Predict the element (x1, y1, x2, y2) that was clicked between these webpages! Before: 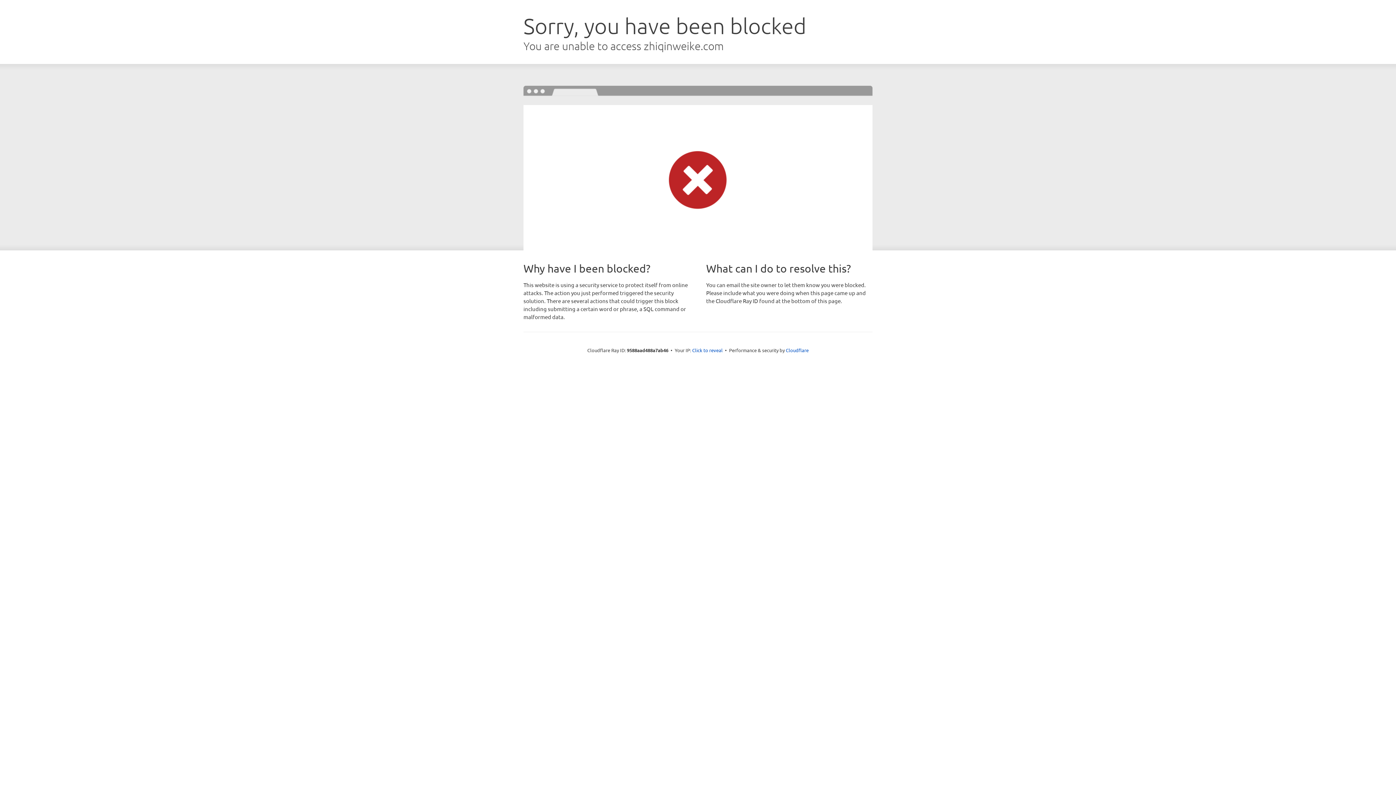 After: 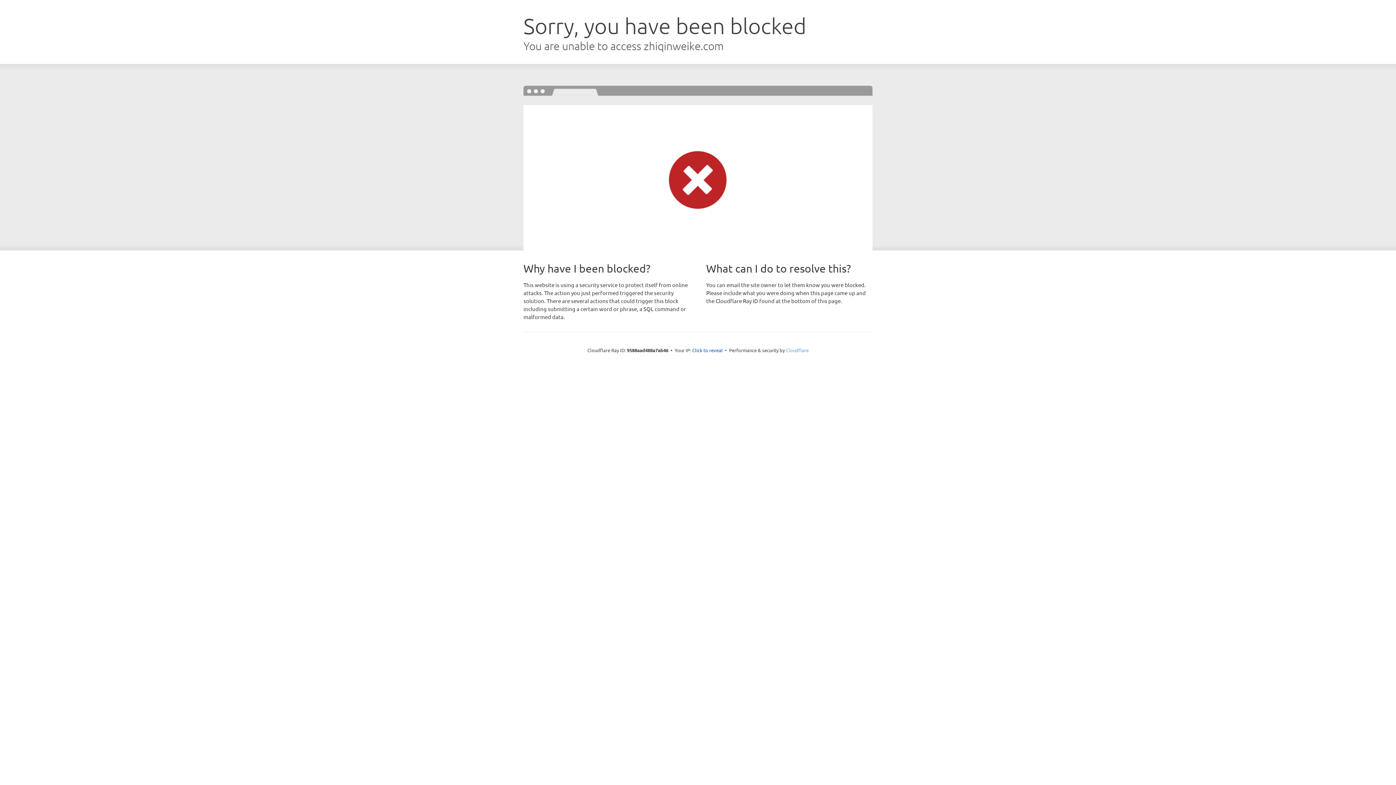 Action: bbox: (786, 347, 808, 353) label: Cloudflare